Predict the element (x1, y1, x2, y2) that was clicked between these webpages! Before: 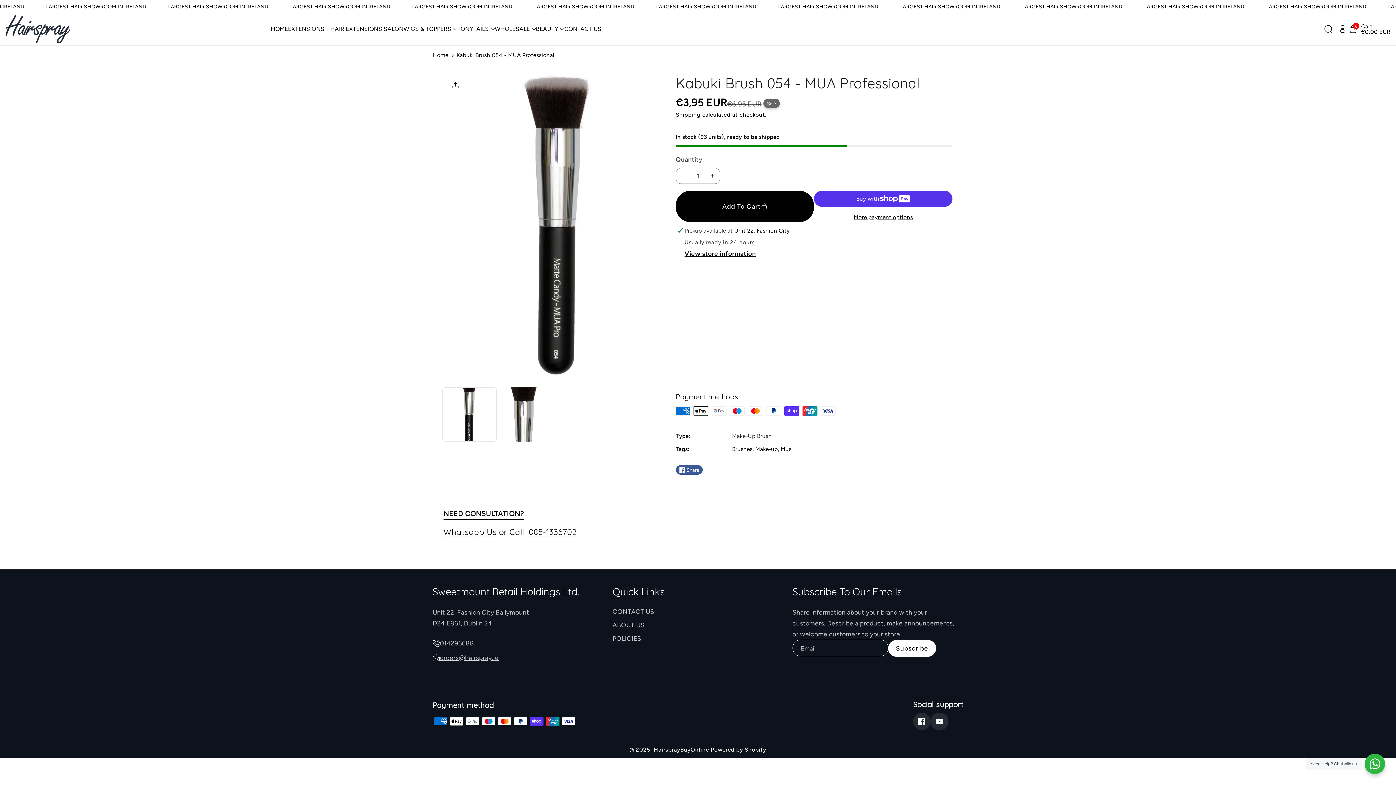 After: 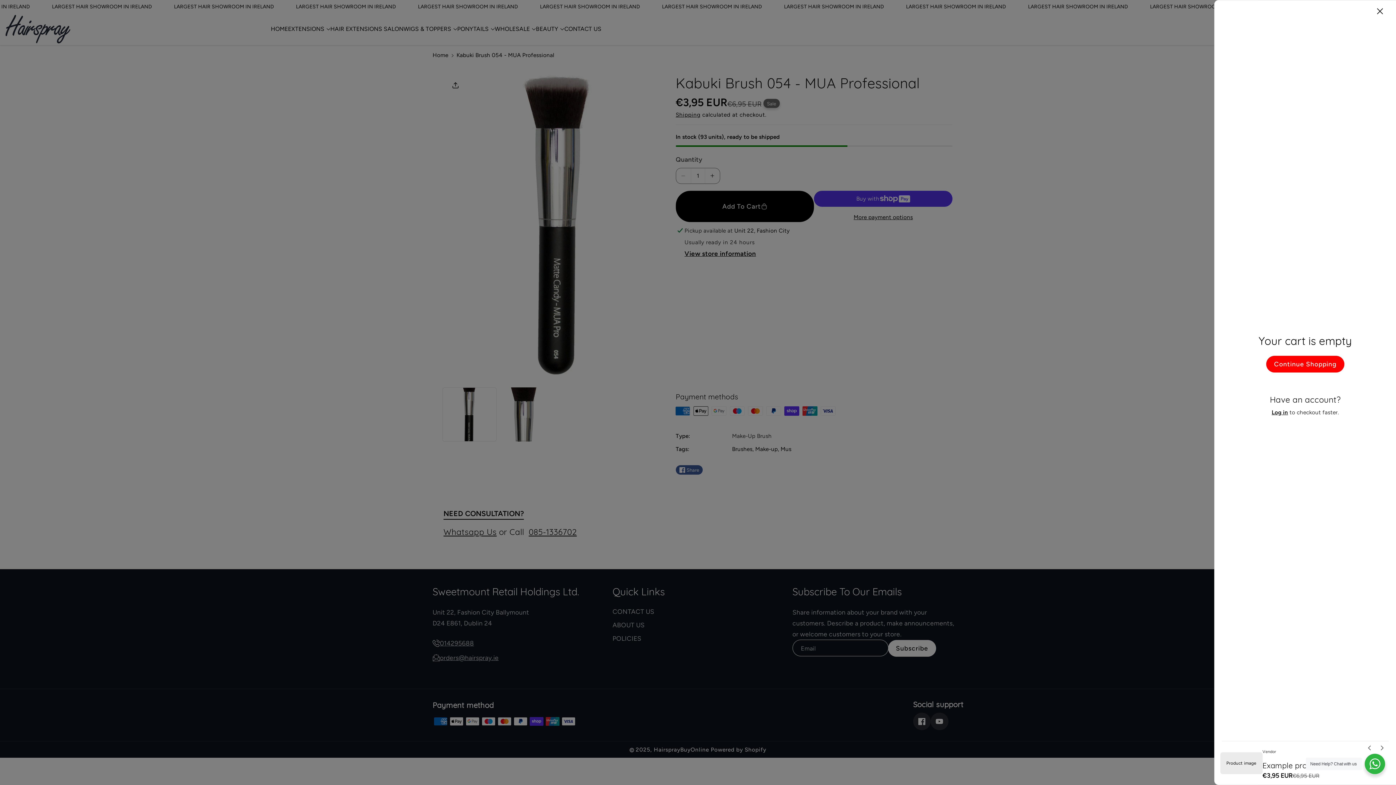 Action: label: 0
Cart
€0,00 EUR bbox: (1349, 23, 1390, 35)